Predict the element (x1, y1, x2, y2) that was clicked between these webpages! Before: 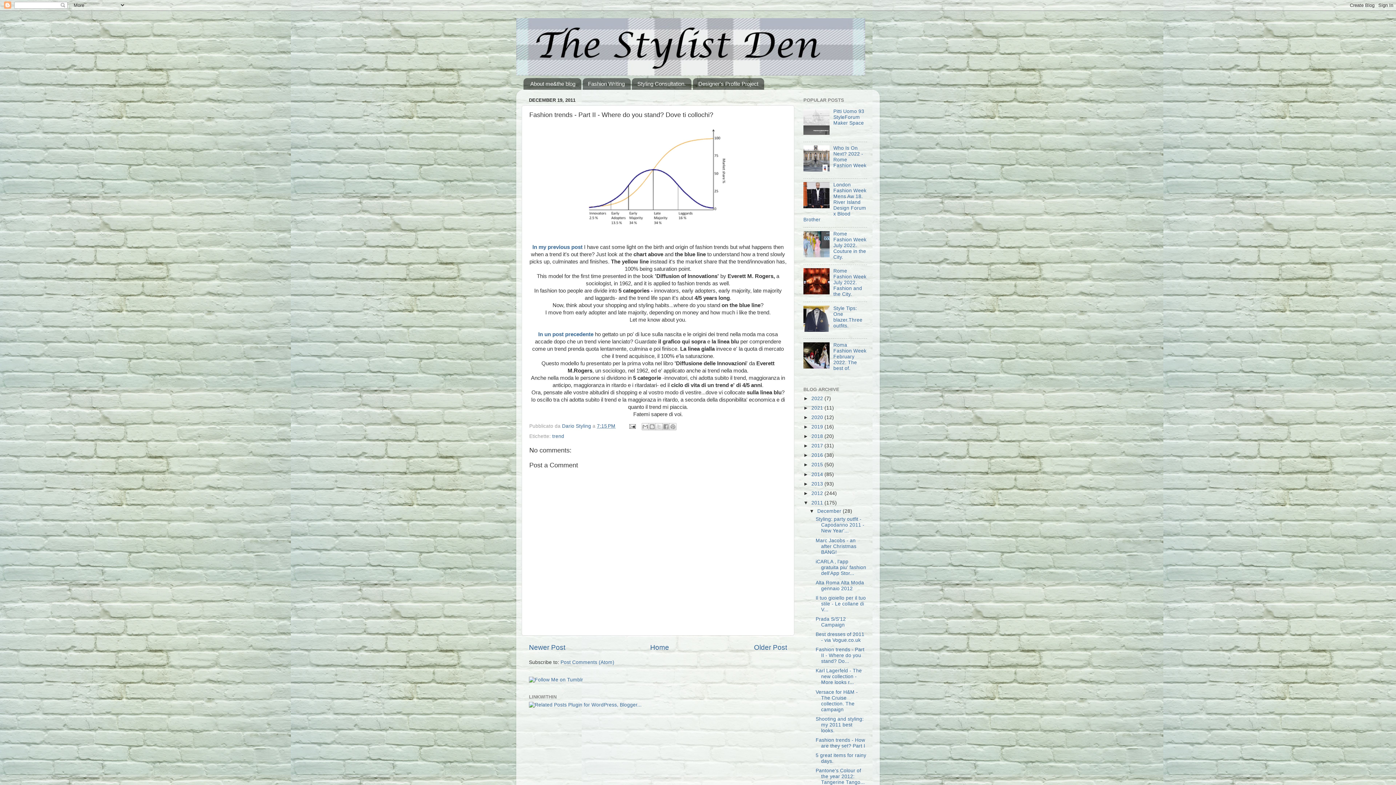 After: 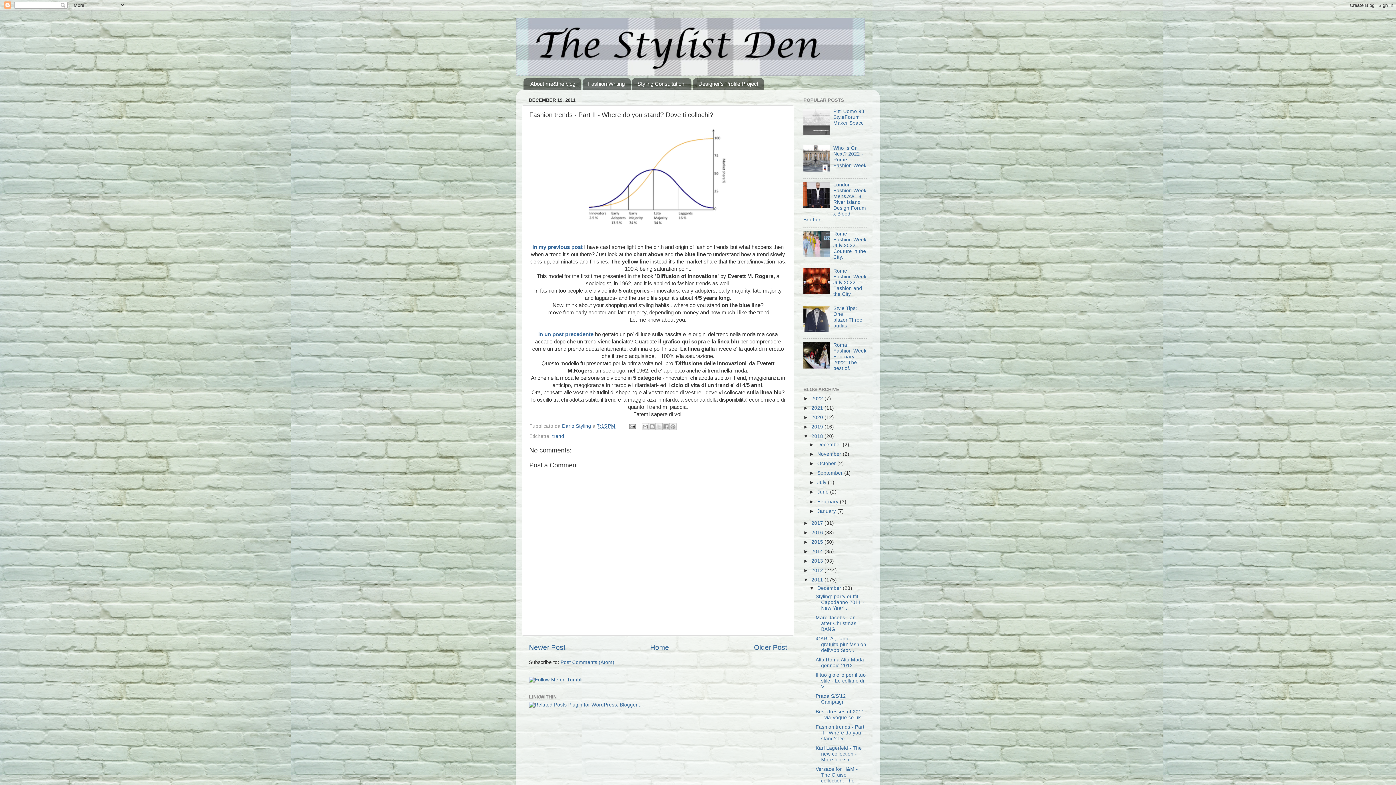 Action: bbox: (803, 433, 811, 439) label: ►  